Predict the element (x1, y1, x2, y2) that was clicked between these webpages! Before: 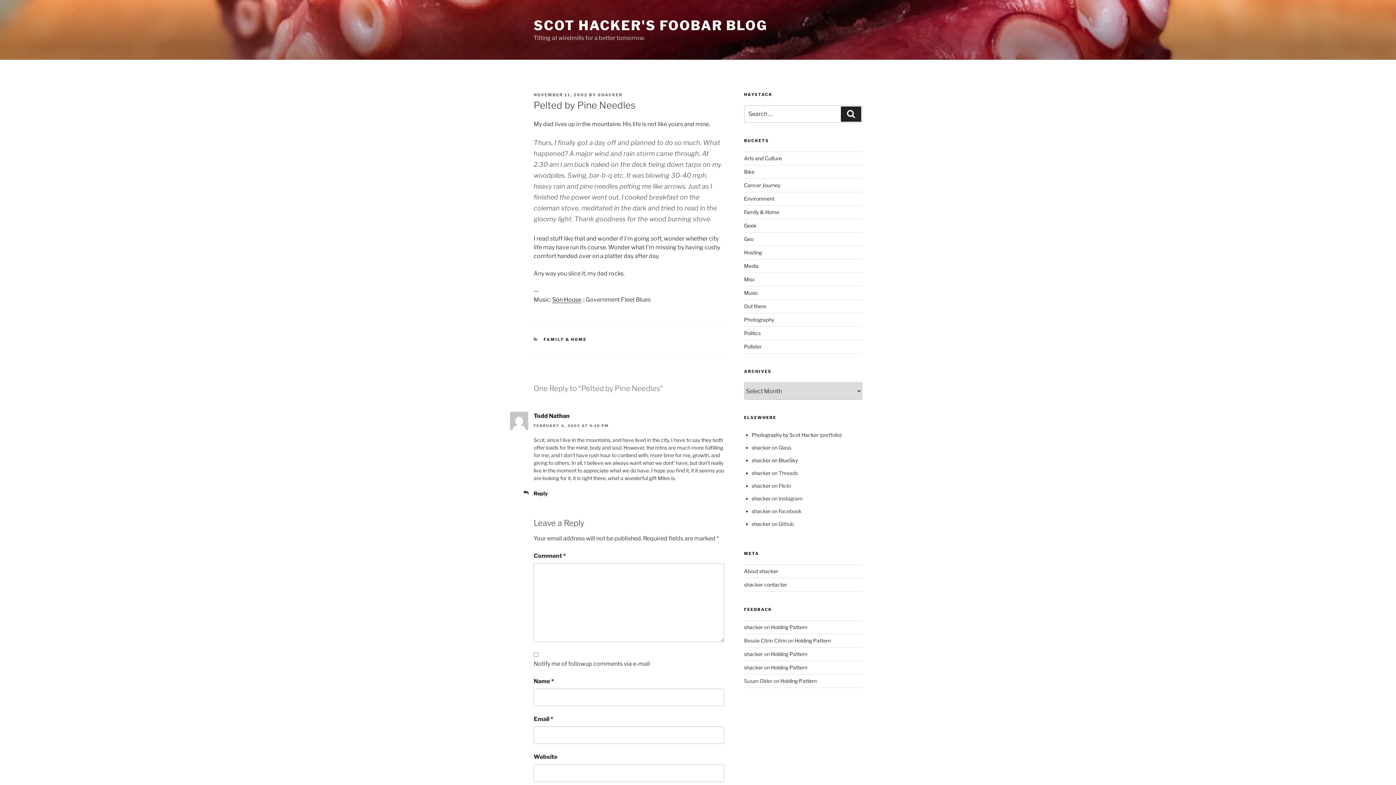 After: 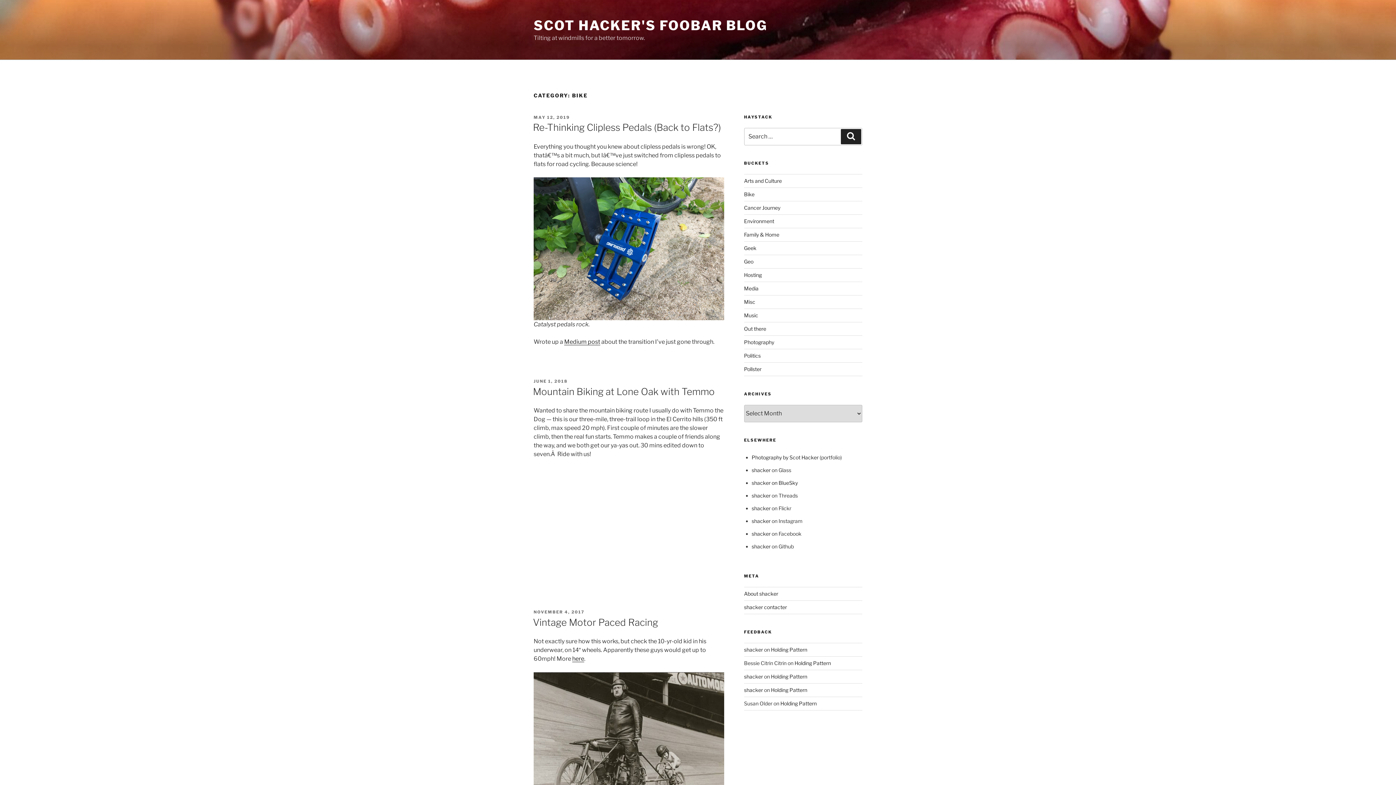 Action: label: Bike bbox: (744, 168, 754, 175)